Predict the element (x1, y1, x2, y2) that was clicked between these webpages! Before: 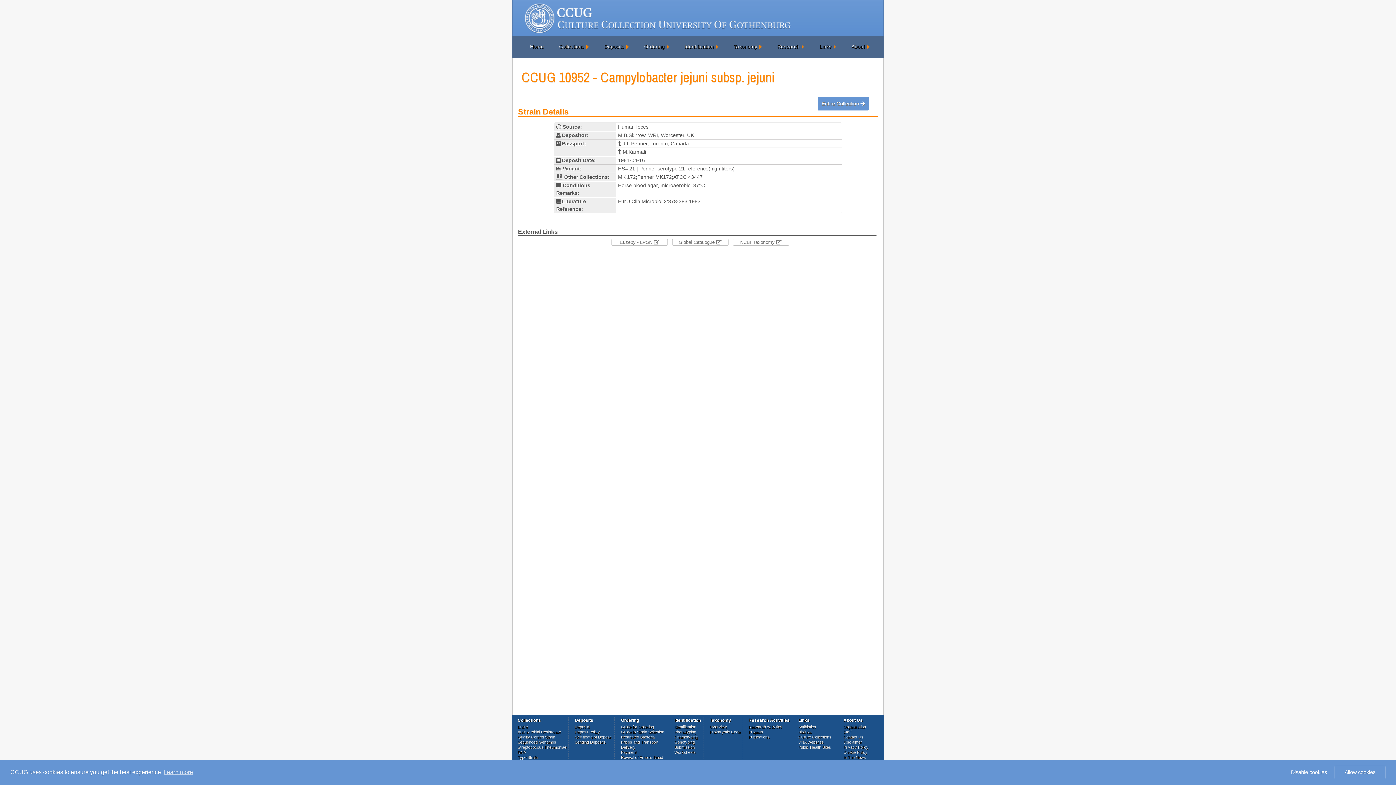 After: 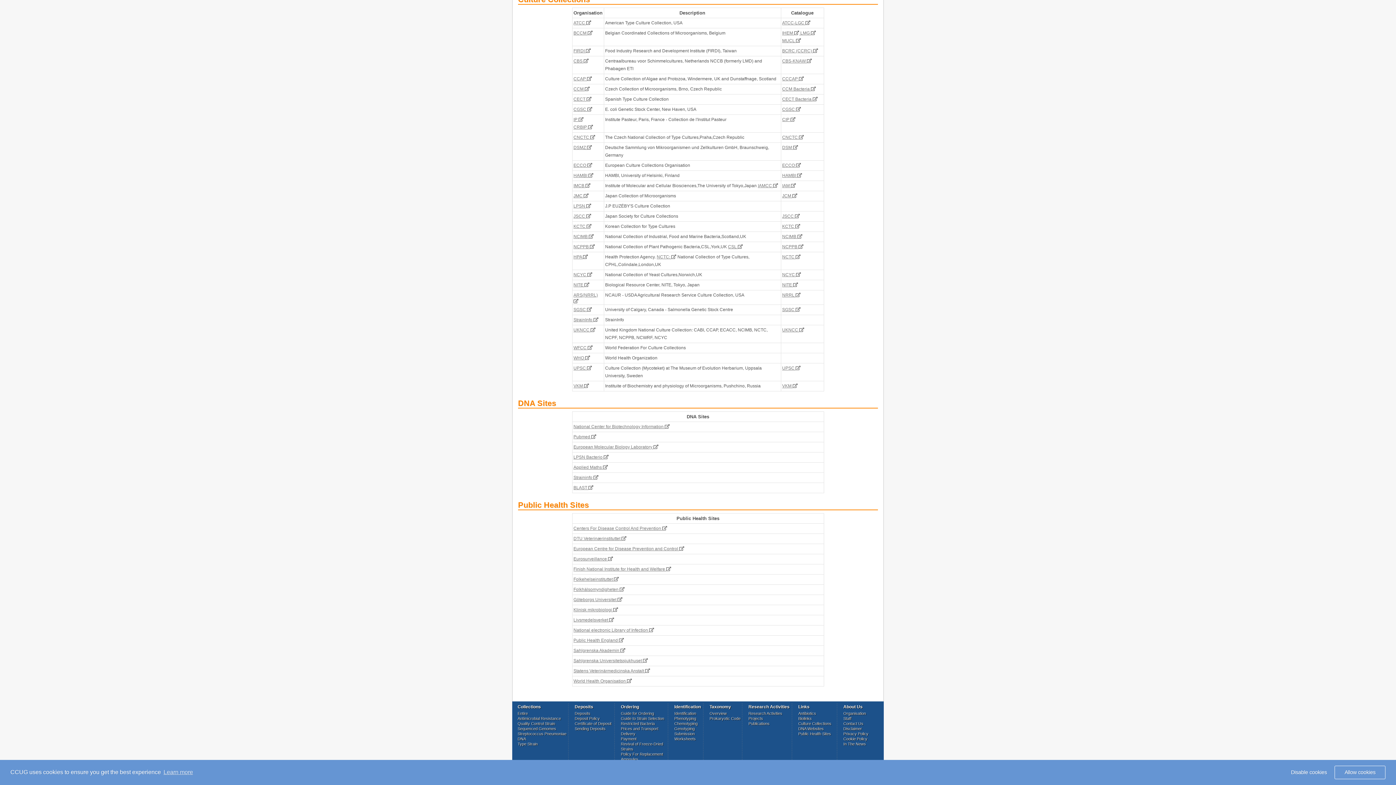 Action: label: DNA Websites bbox: (798, 740, 824, 746)